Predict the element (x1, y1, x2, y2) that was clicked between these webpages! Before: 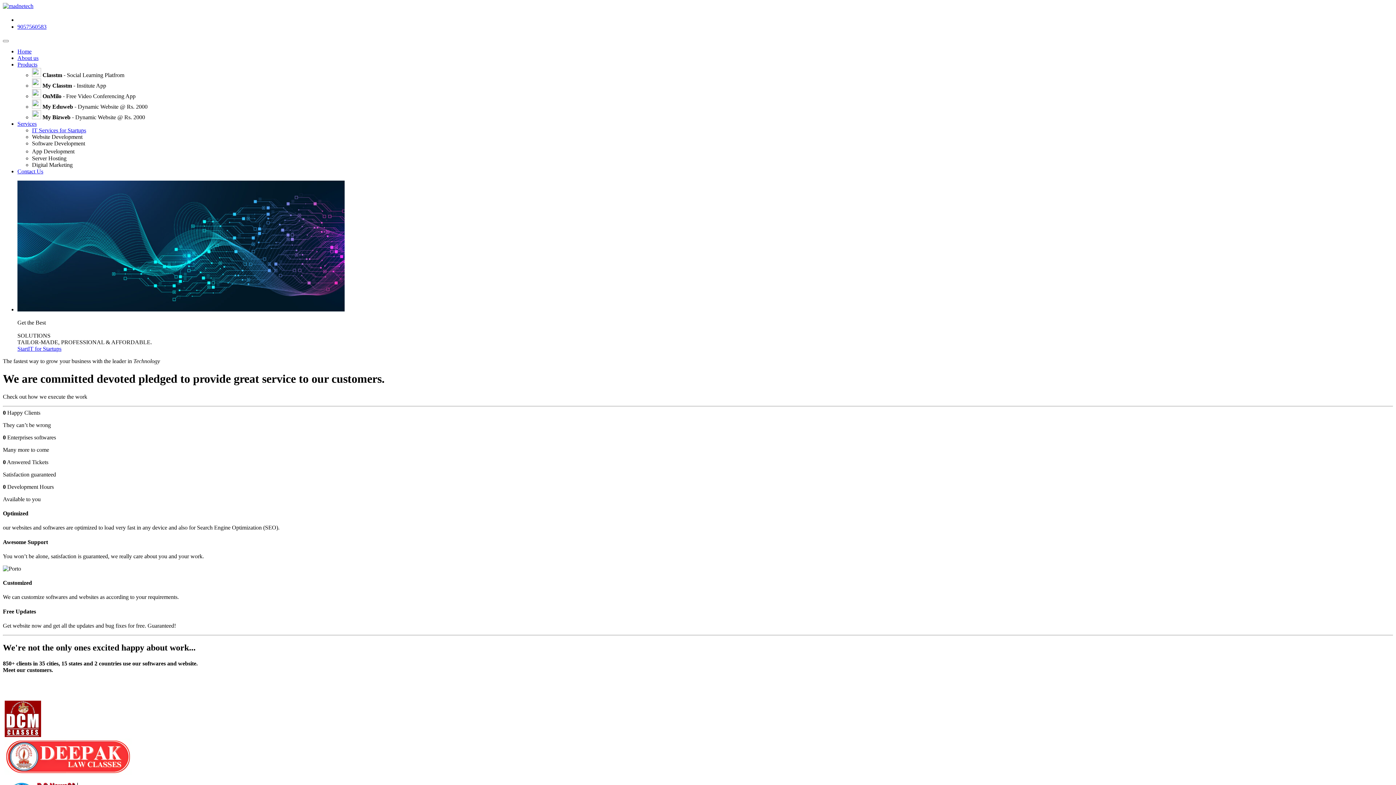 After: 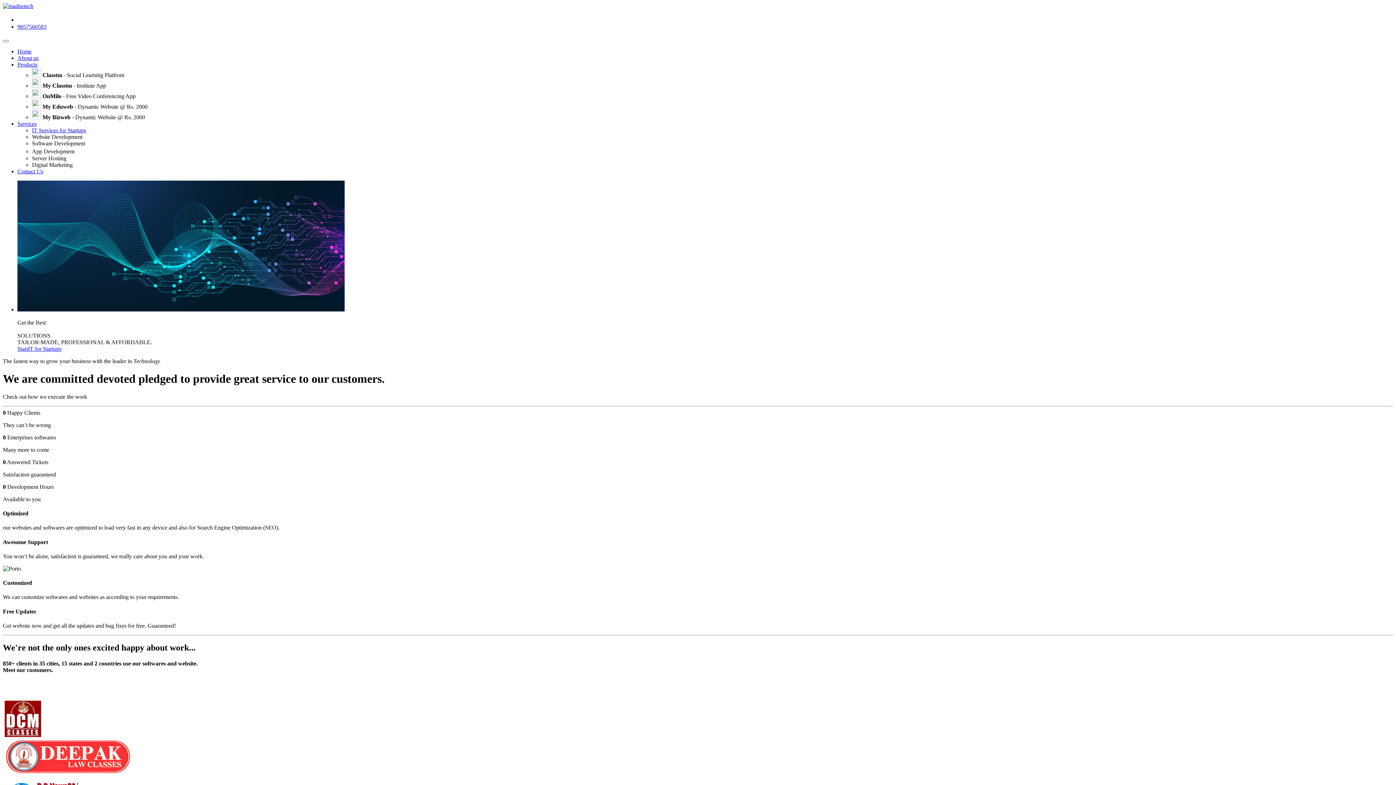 Action: bbox: (2, 2, 33, 9)